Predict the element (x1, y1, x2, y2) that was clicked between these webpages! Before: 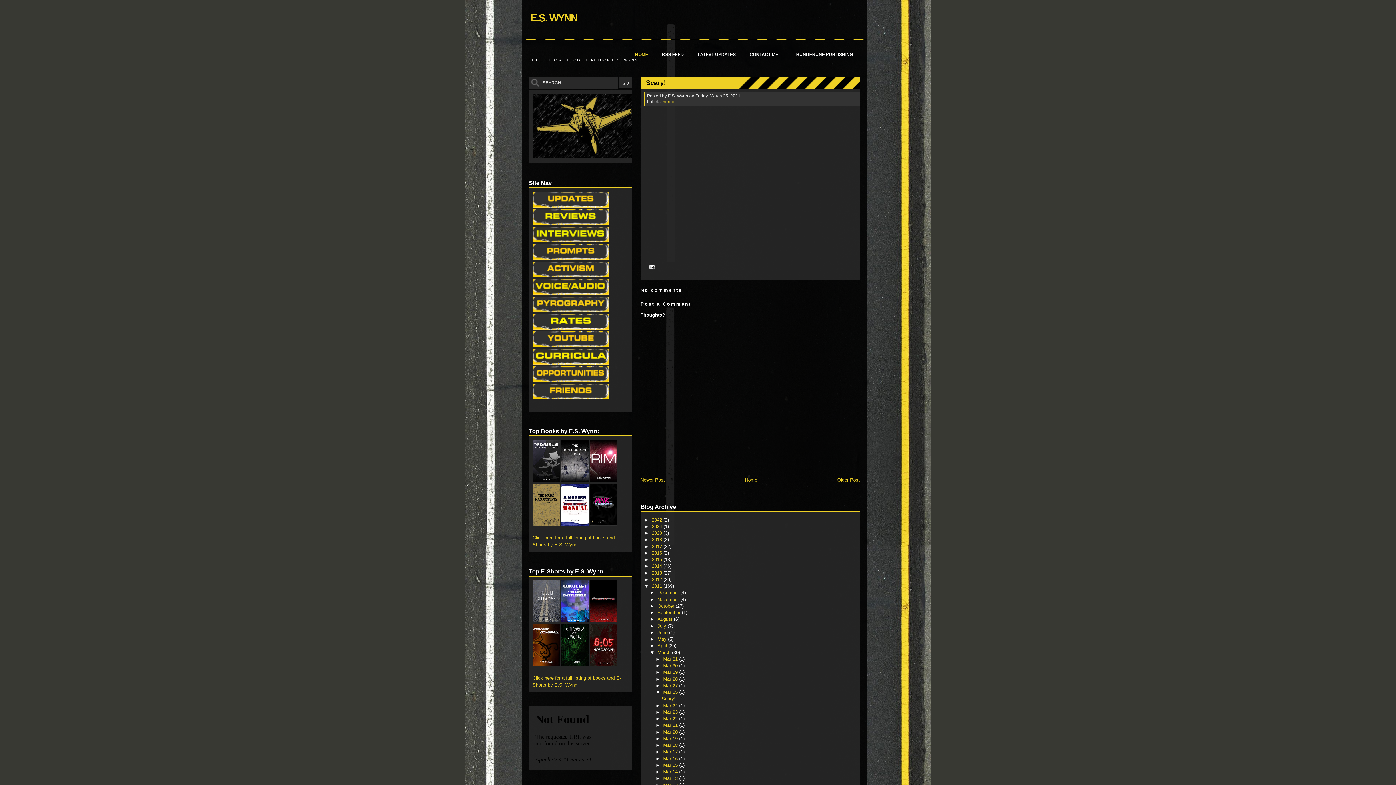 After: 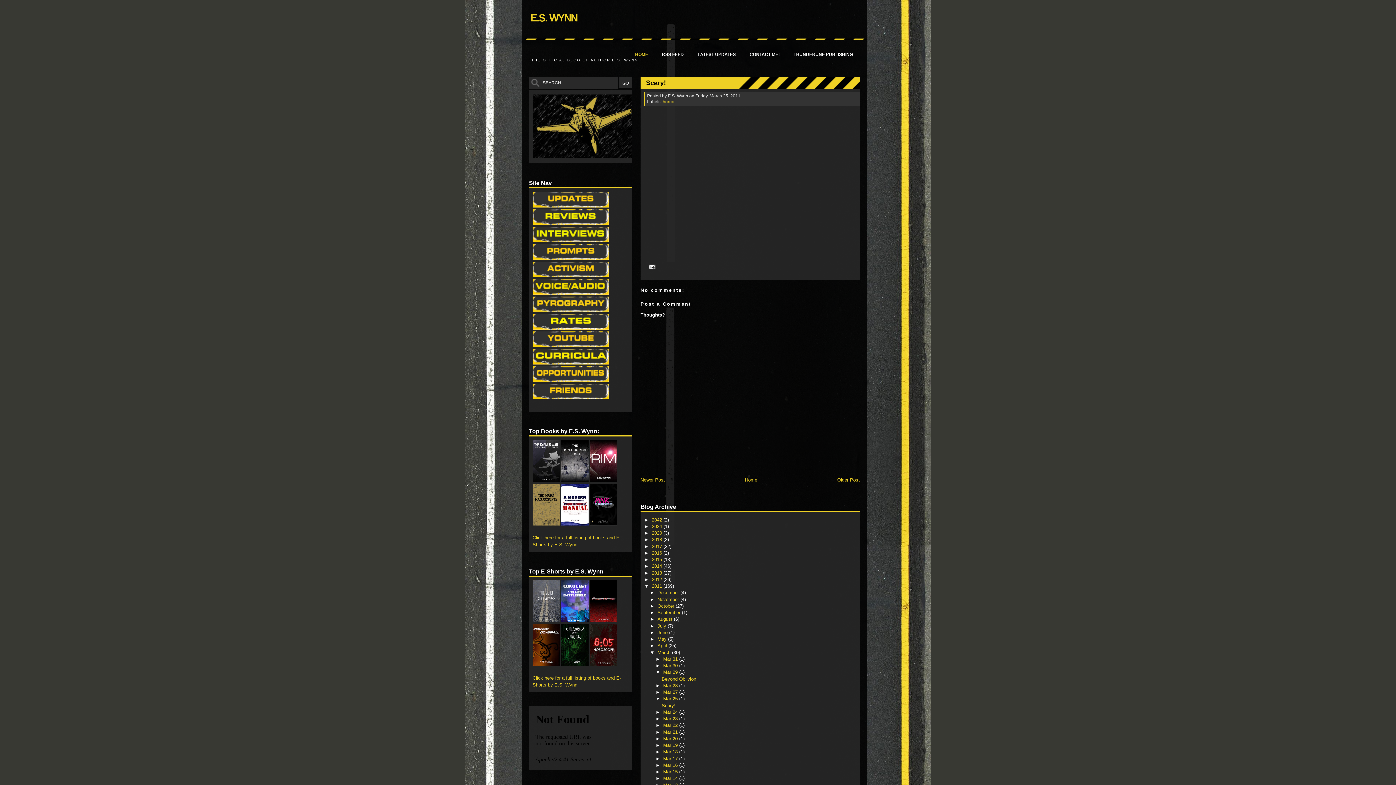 Action: bbox: (655, 669, 663, 675) label: ►  